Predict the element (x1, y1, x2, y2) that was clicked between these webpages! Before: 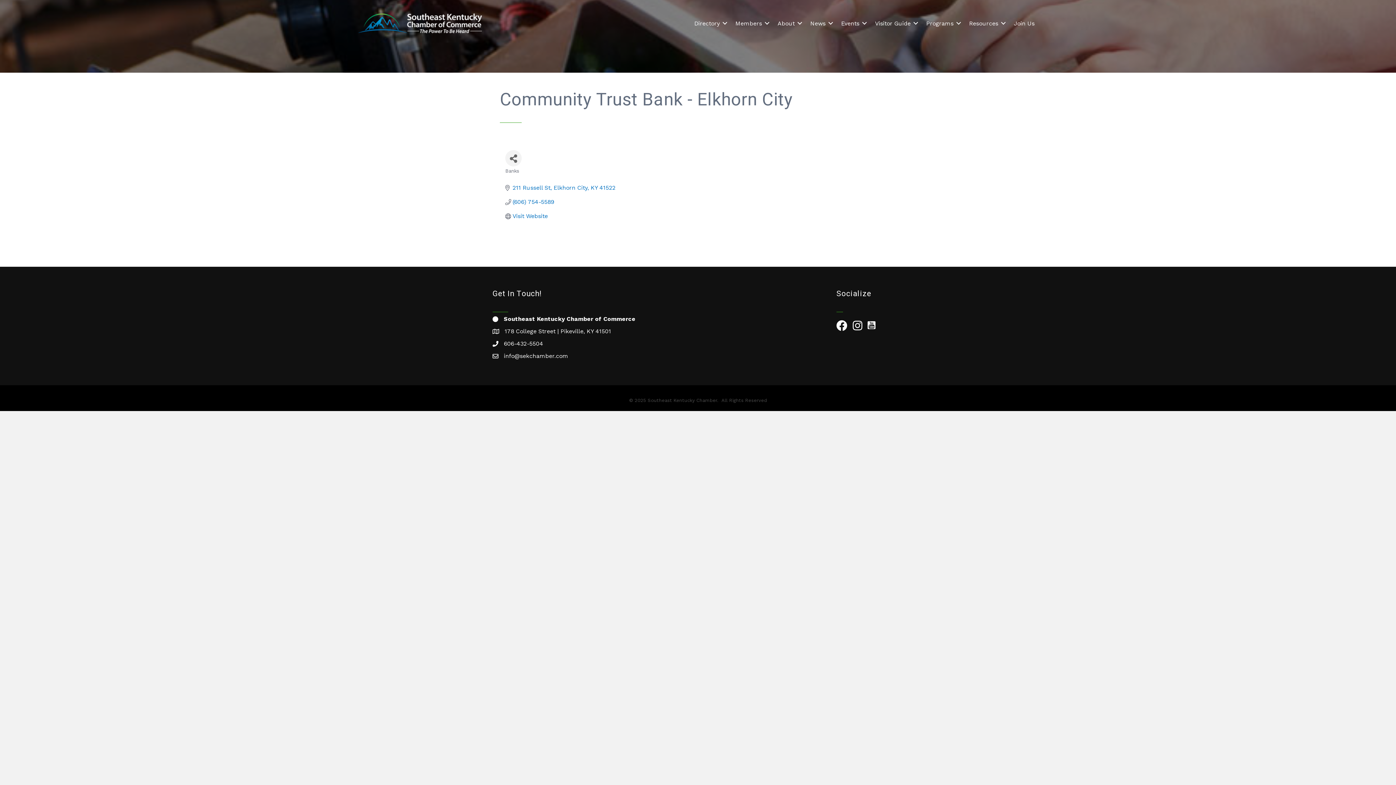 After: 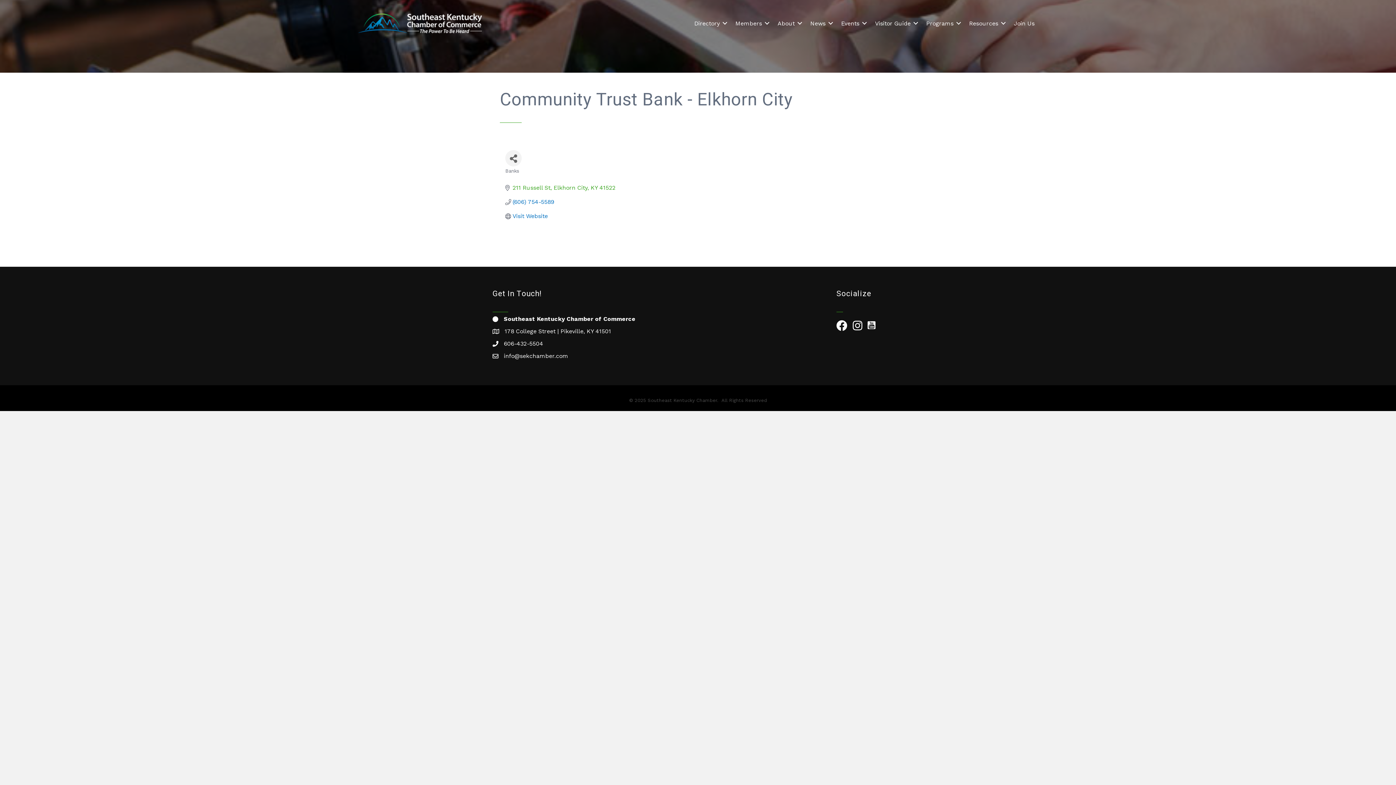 Action: bbox: (512, 184, 615, 191) label: 211 Russell St Elkhorn City KY 41522